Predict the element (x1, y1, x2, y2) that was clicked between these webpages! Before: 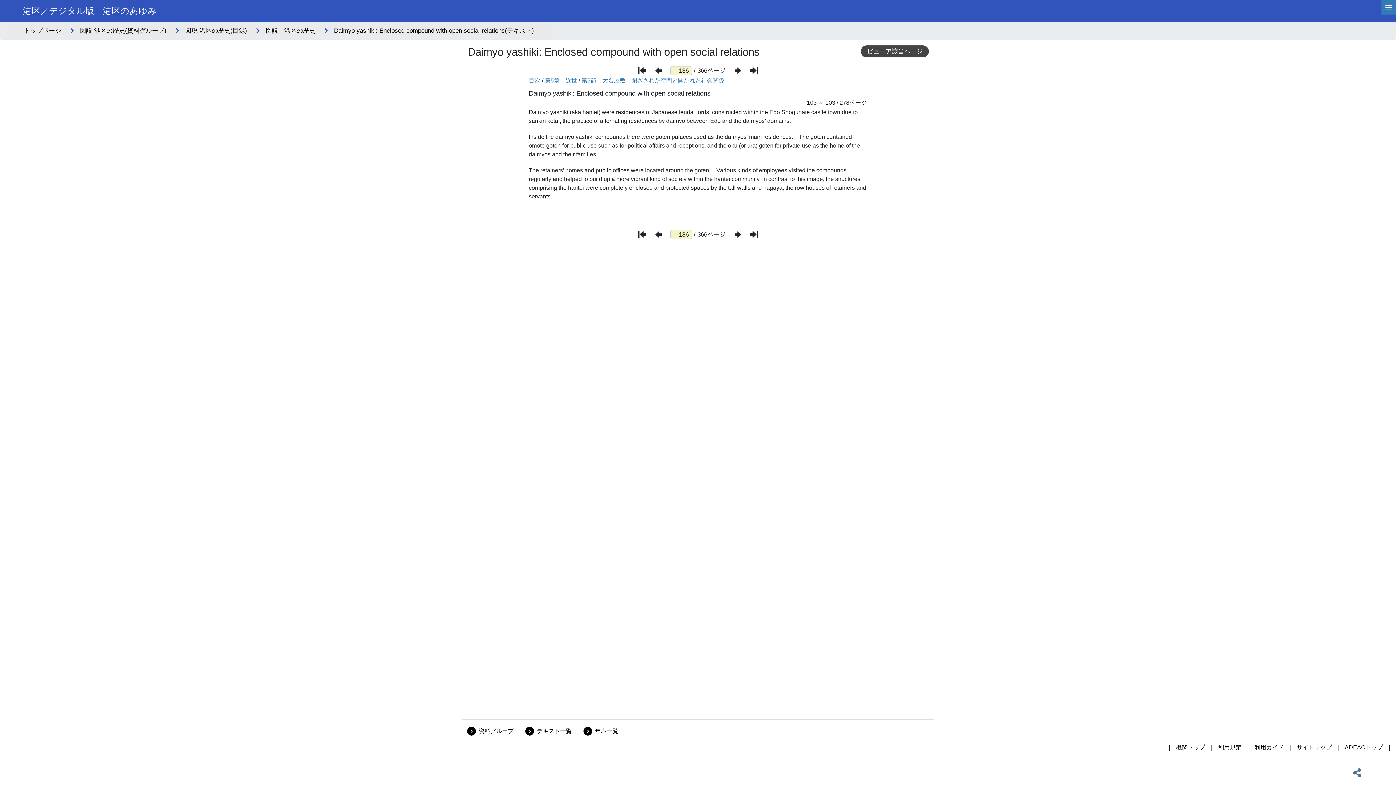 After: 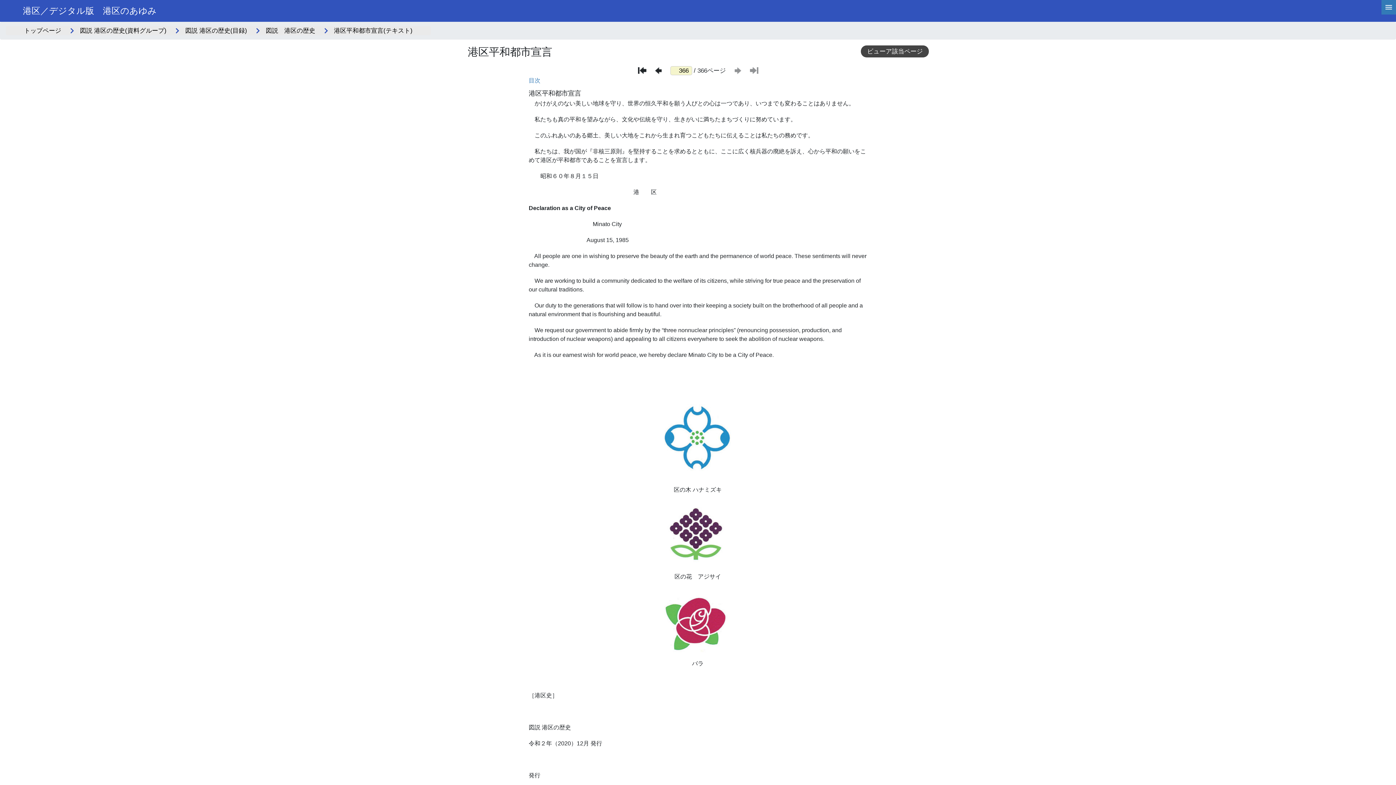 Action: bbox: (750, 231, 758, 237) label: 最後のページ